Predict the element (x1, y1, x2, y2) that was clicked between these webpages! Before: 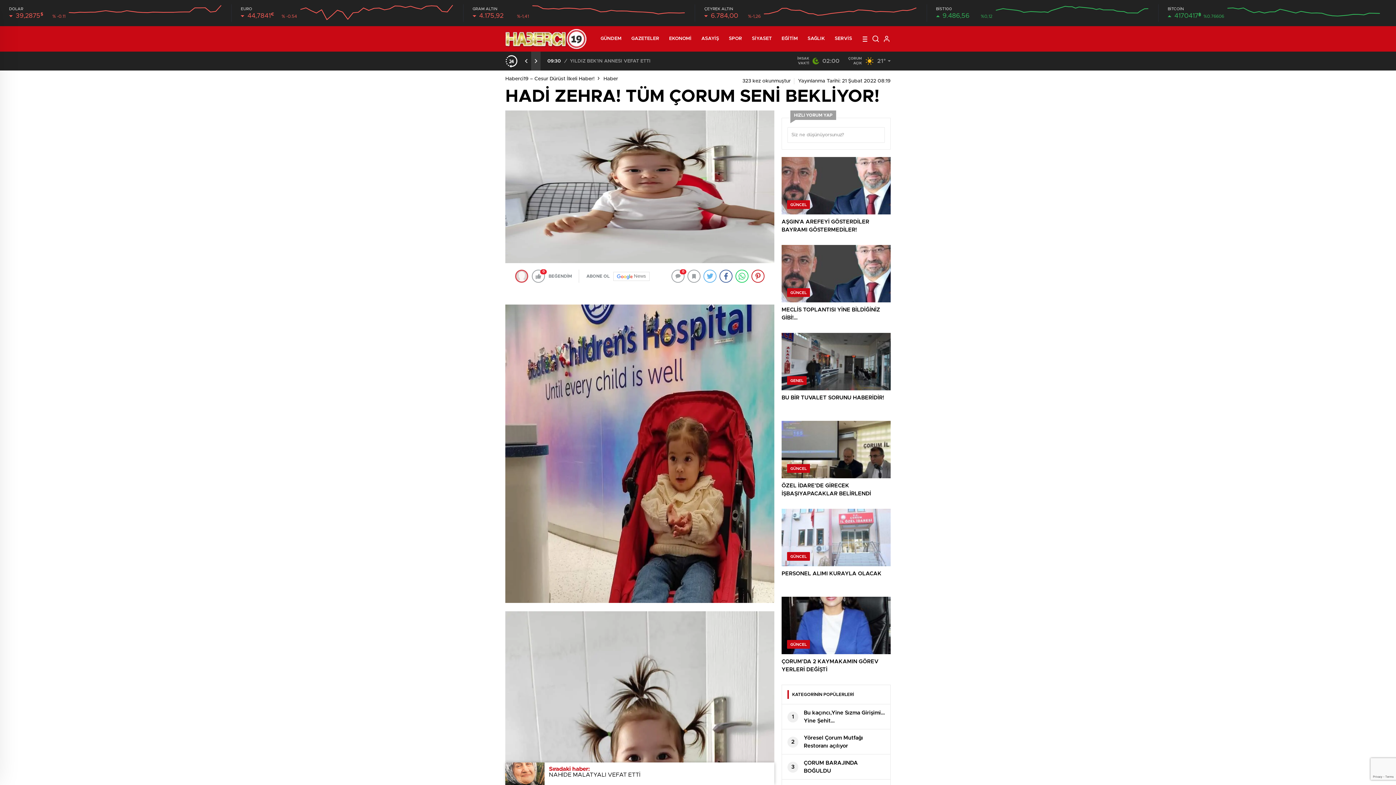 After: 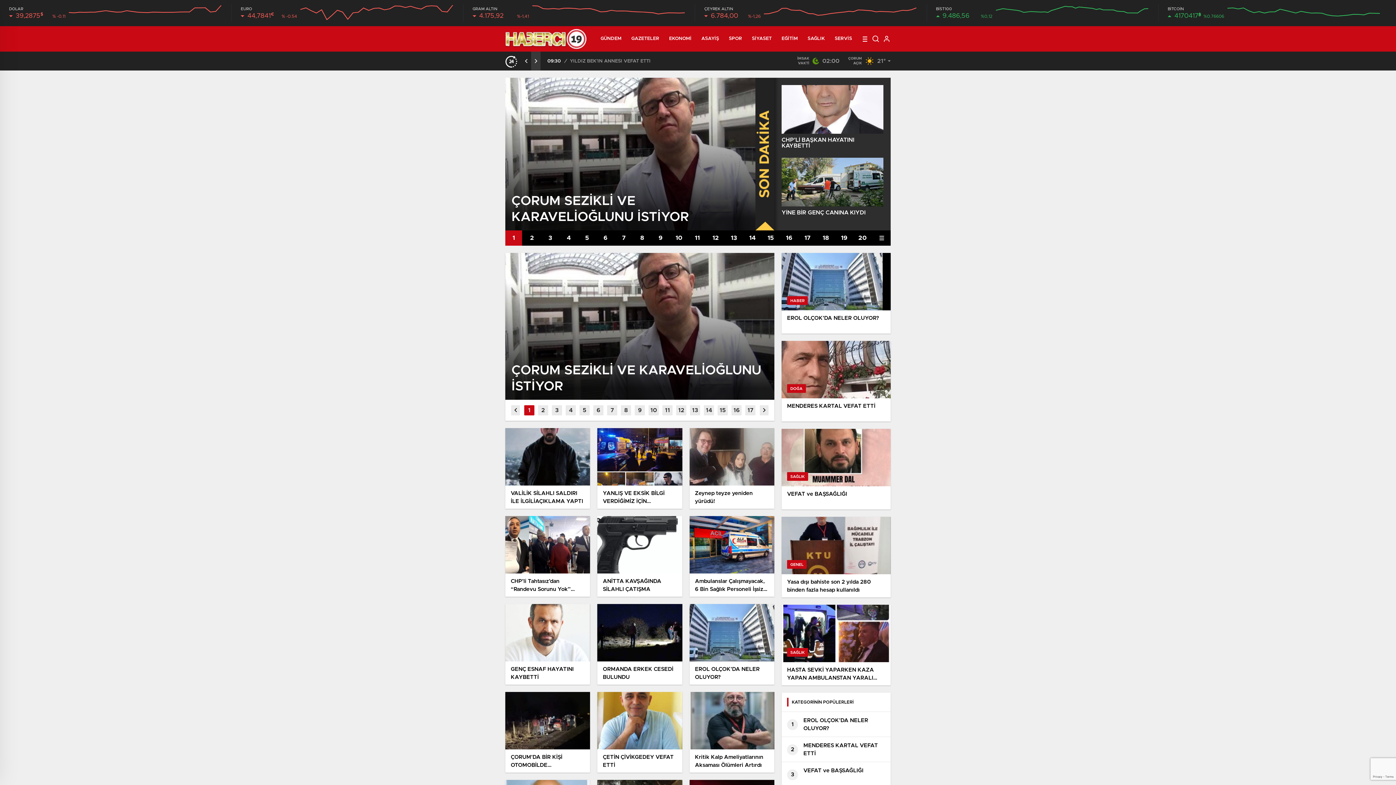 Action: bbox: (807, 26, 825, 51) label: SAĞLIK